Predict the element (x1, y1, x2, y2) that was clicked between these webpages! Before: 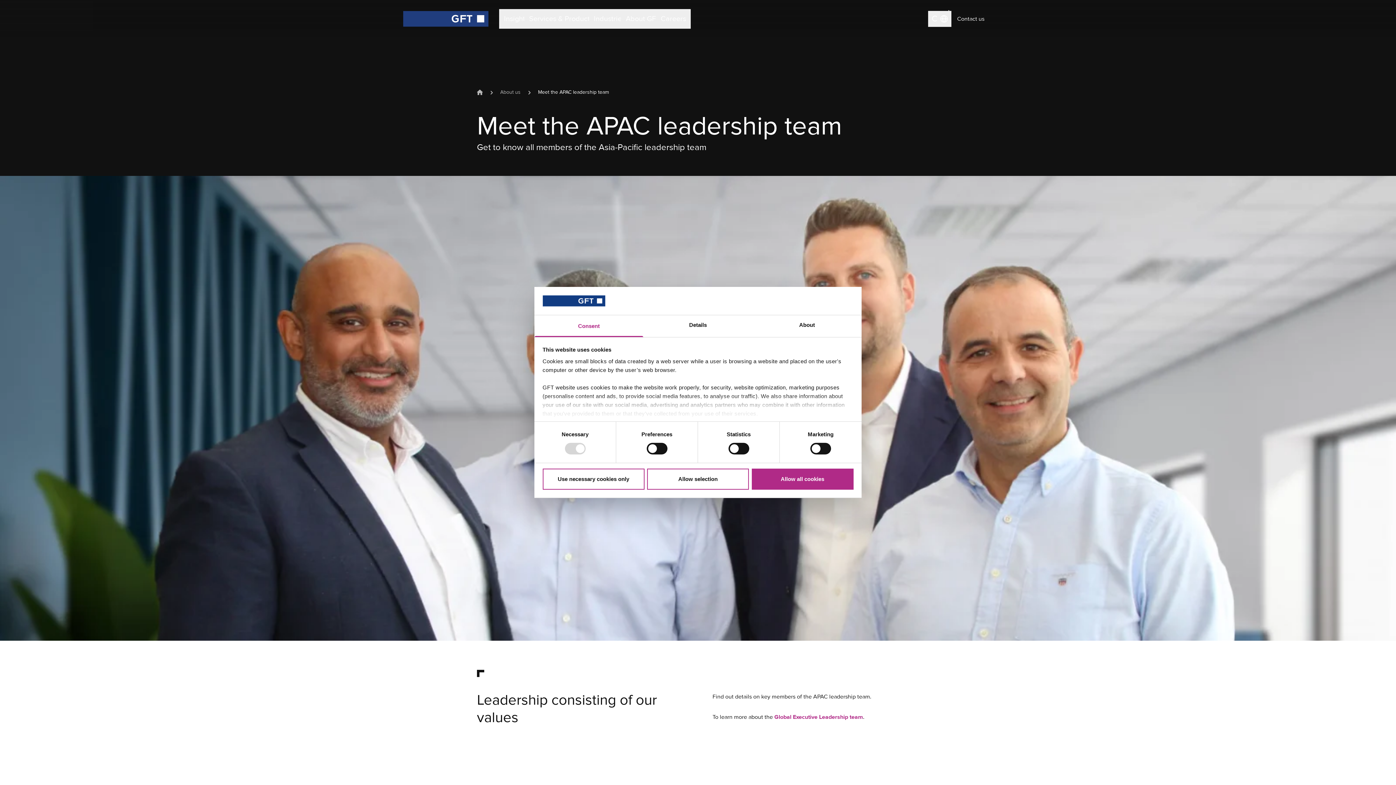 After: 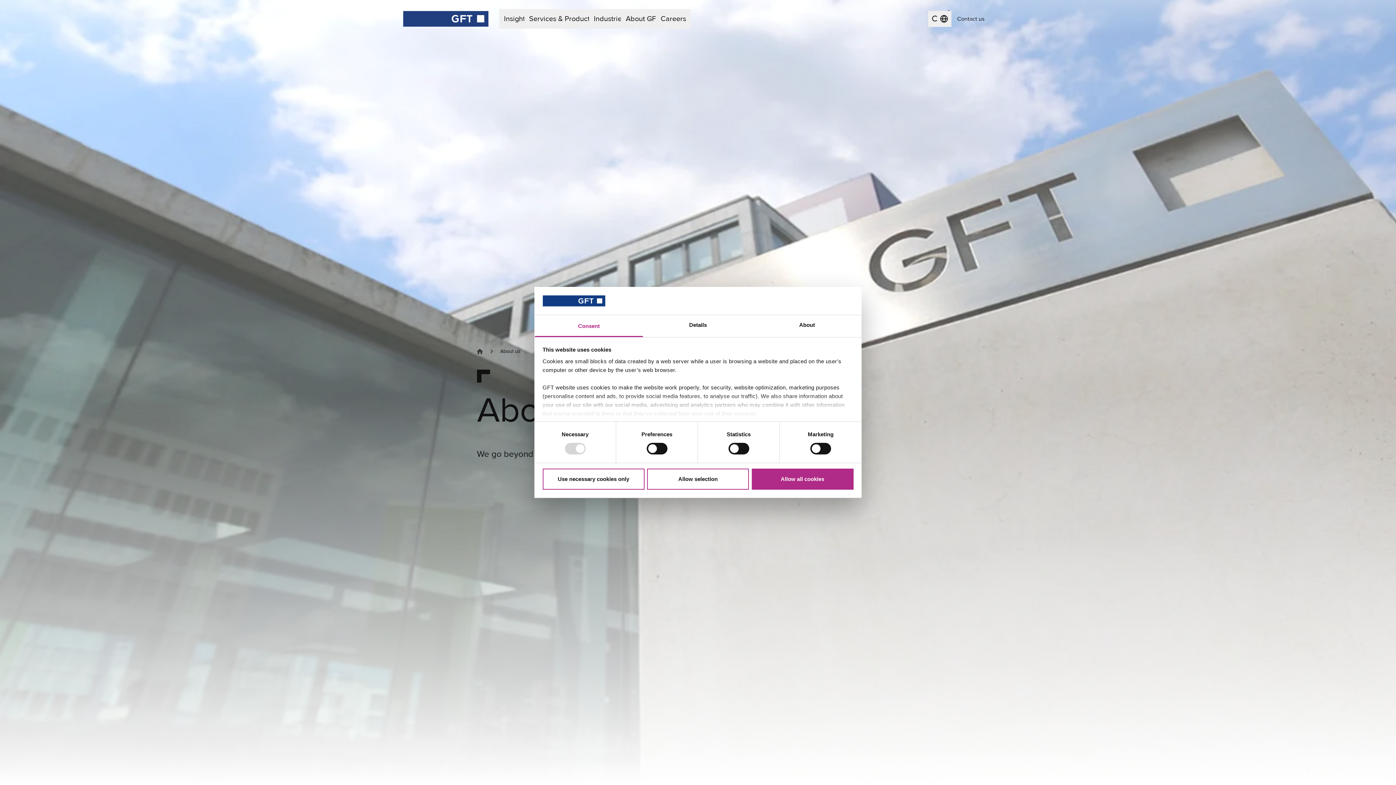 Action: bbox: (500, 89, 520, 95) label: About us